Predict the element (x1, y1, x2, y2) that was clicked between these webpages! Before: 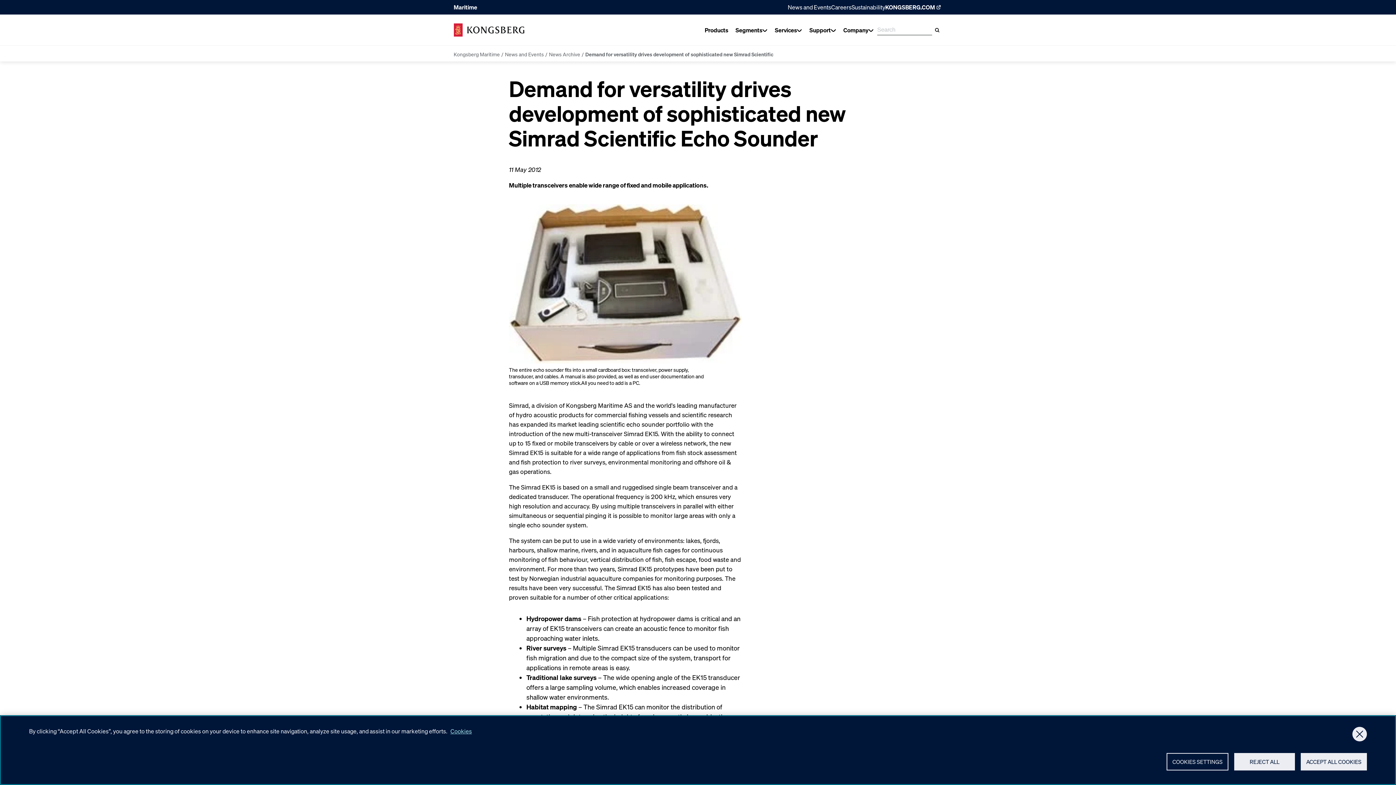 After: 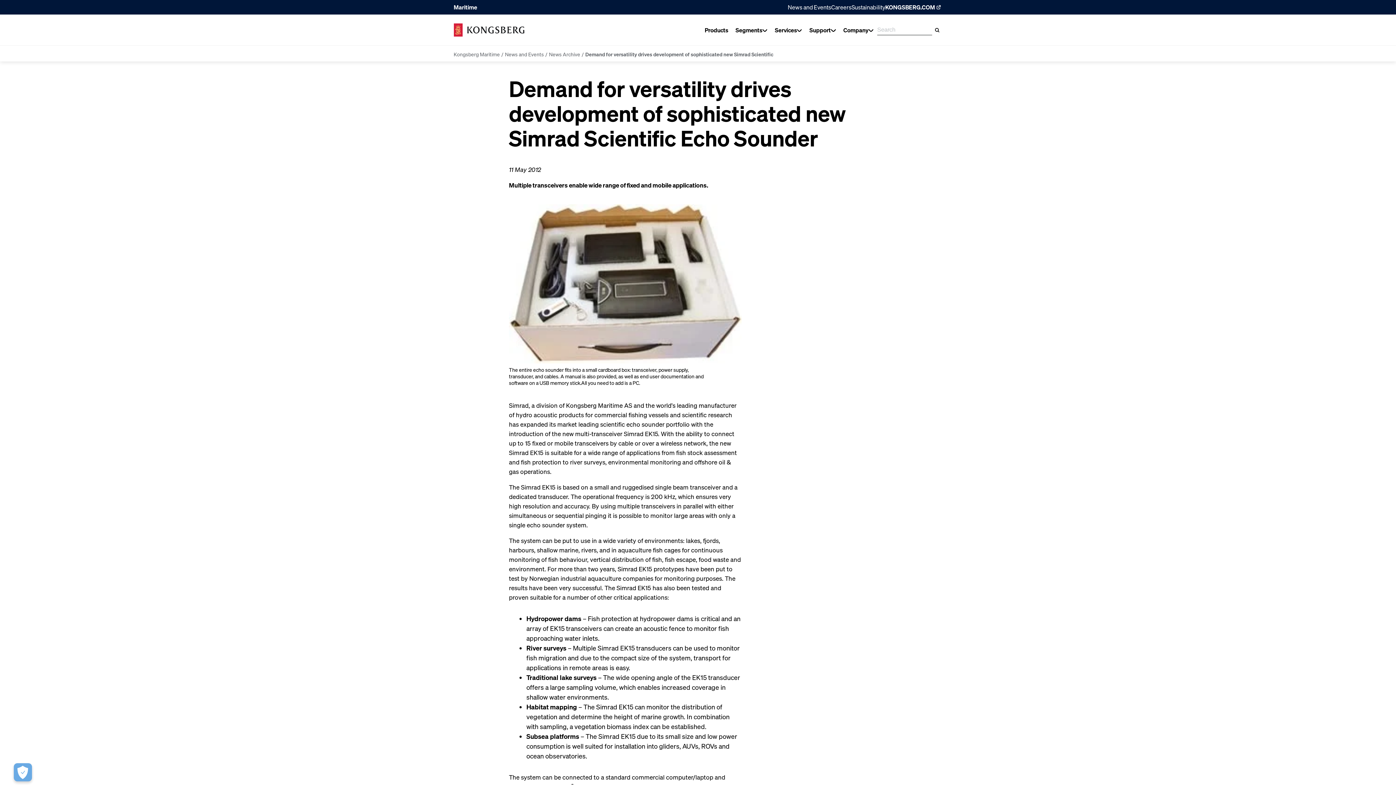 Action: bbox: (1234, 753, 1295, 770) label: REJECT ALL